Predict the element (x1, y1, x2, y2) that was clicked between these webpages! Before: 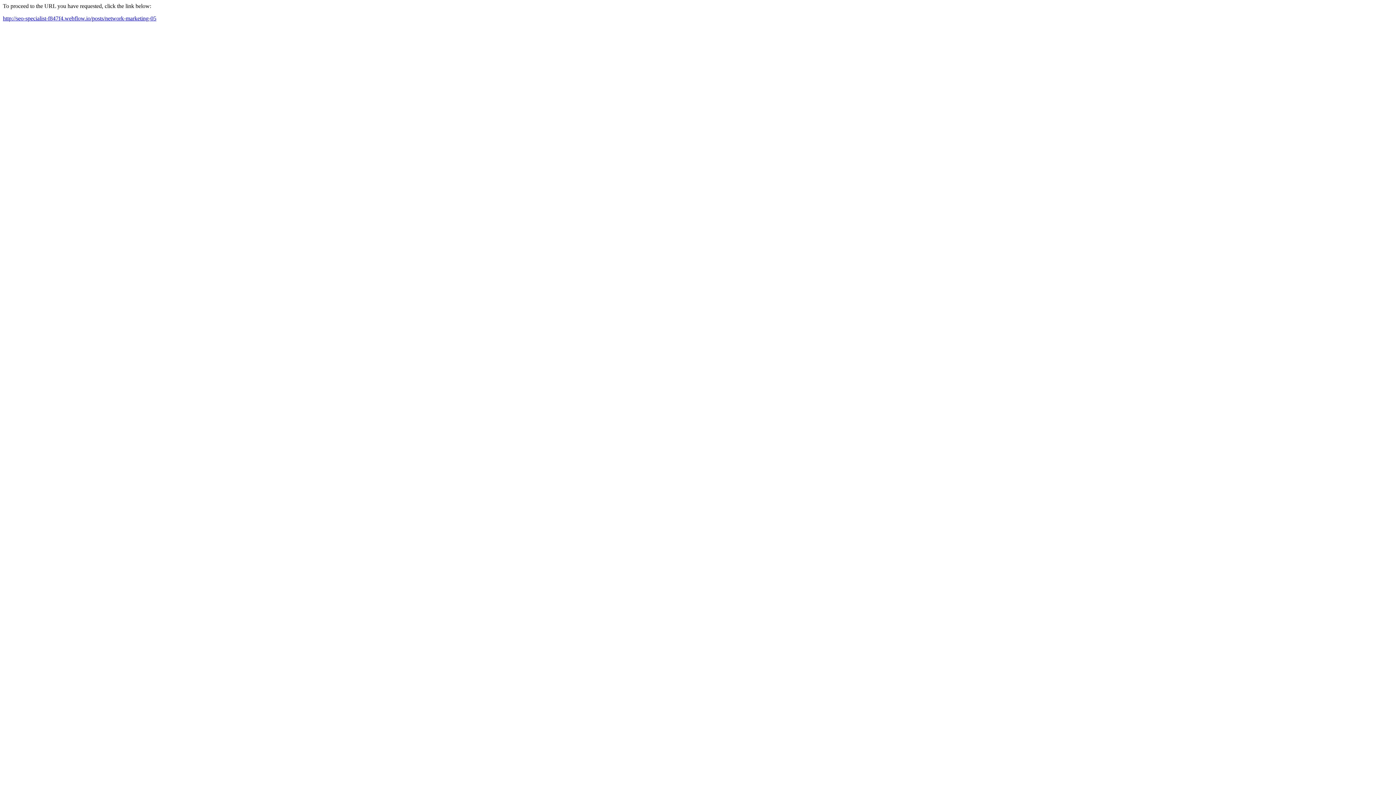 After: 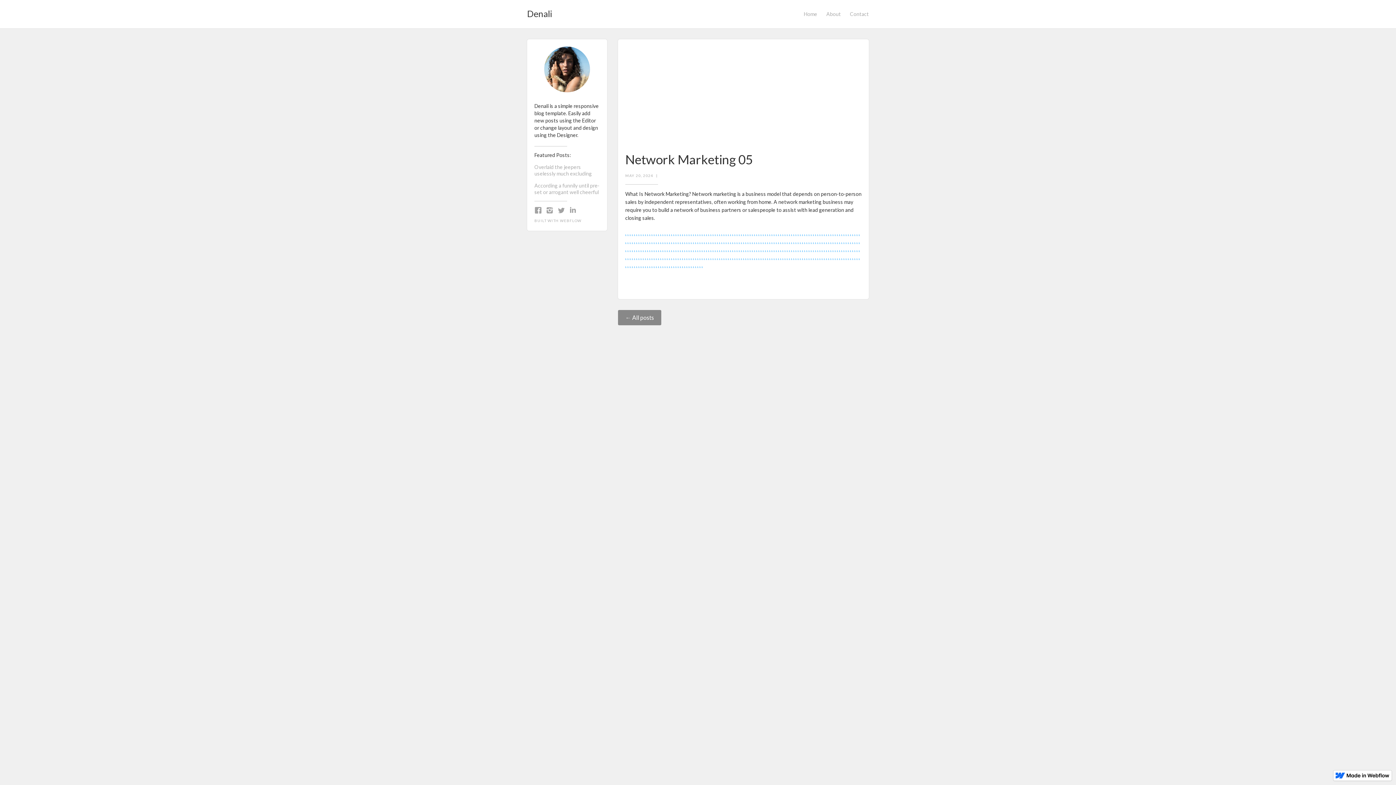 Action: label: http://seo-specialist-f847f4.webflow.io/posts/network-marketing-05 bbox: (2, 15, 156, 21)